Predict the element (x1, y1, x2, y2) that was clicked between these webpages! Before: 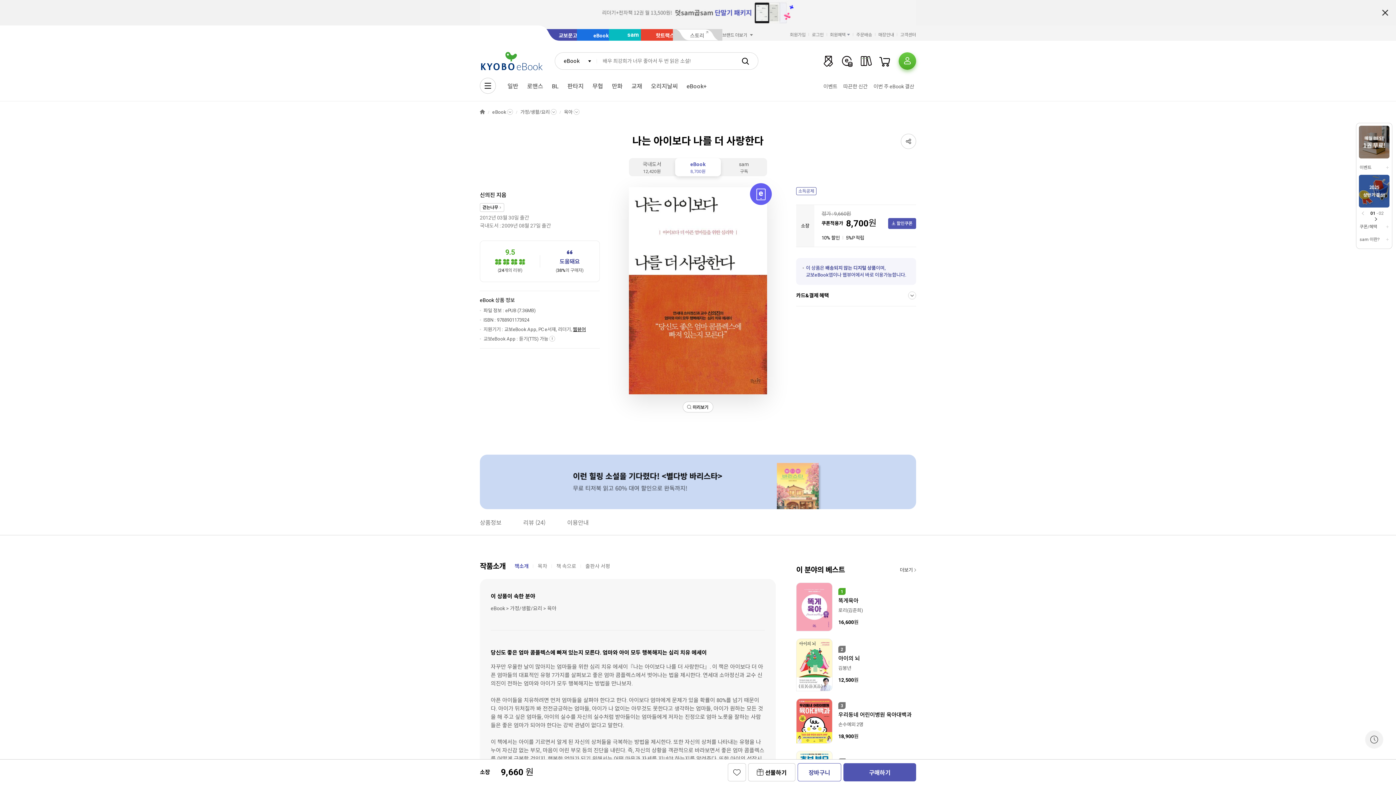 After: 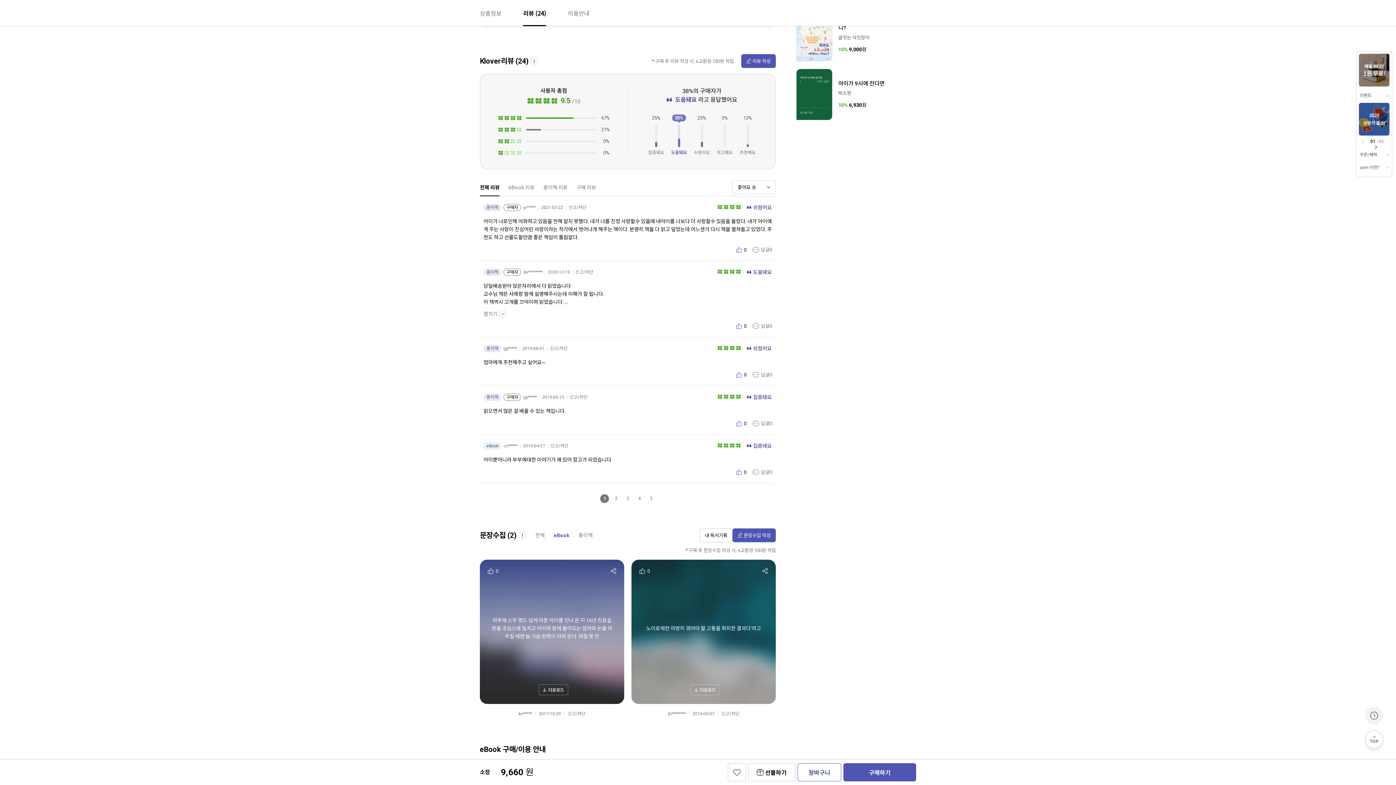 Action: bbox: (480, 241, 599, 281)